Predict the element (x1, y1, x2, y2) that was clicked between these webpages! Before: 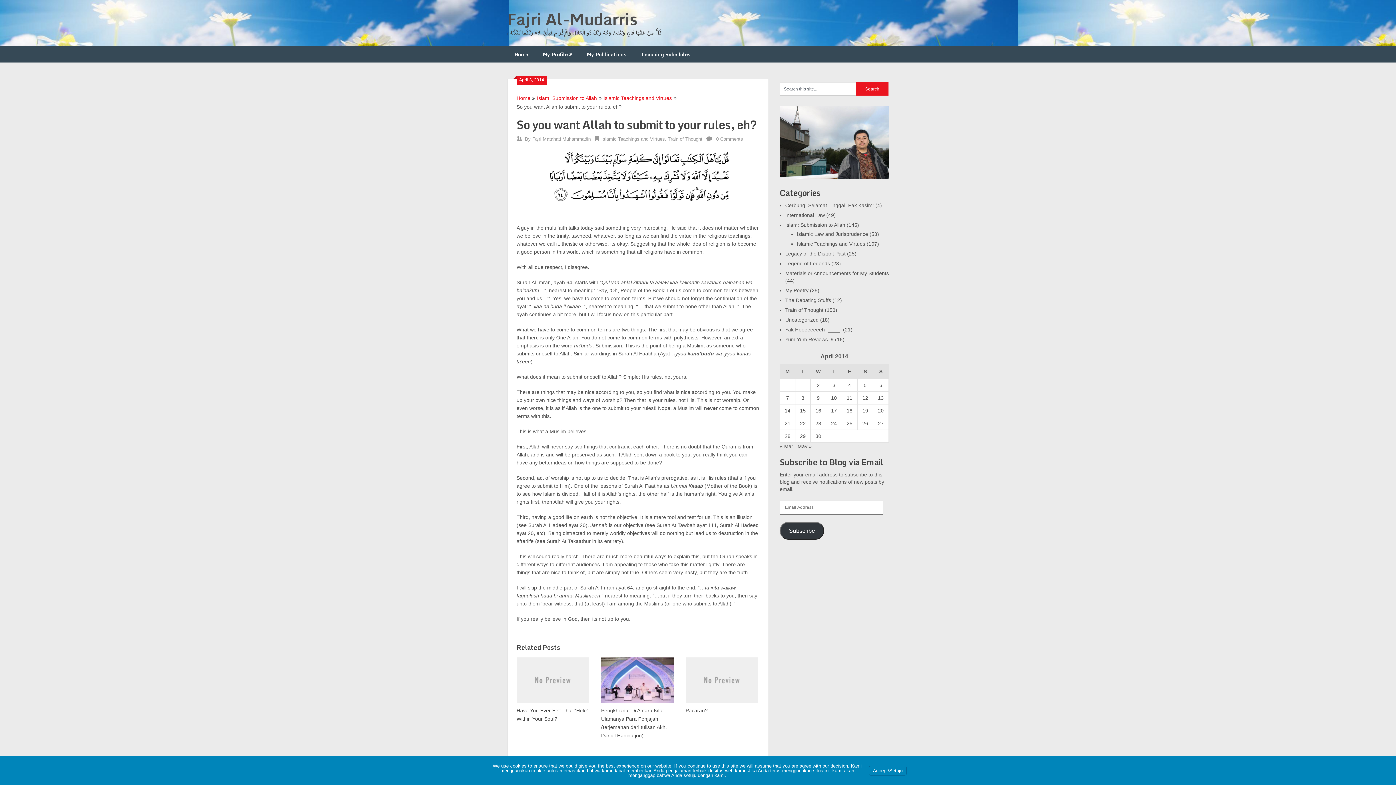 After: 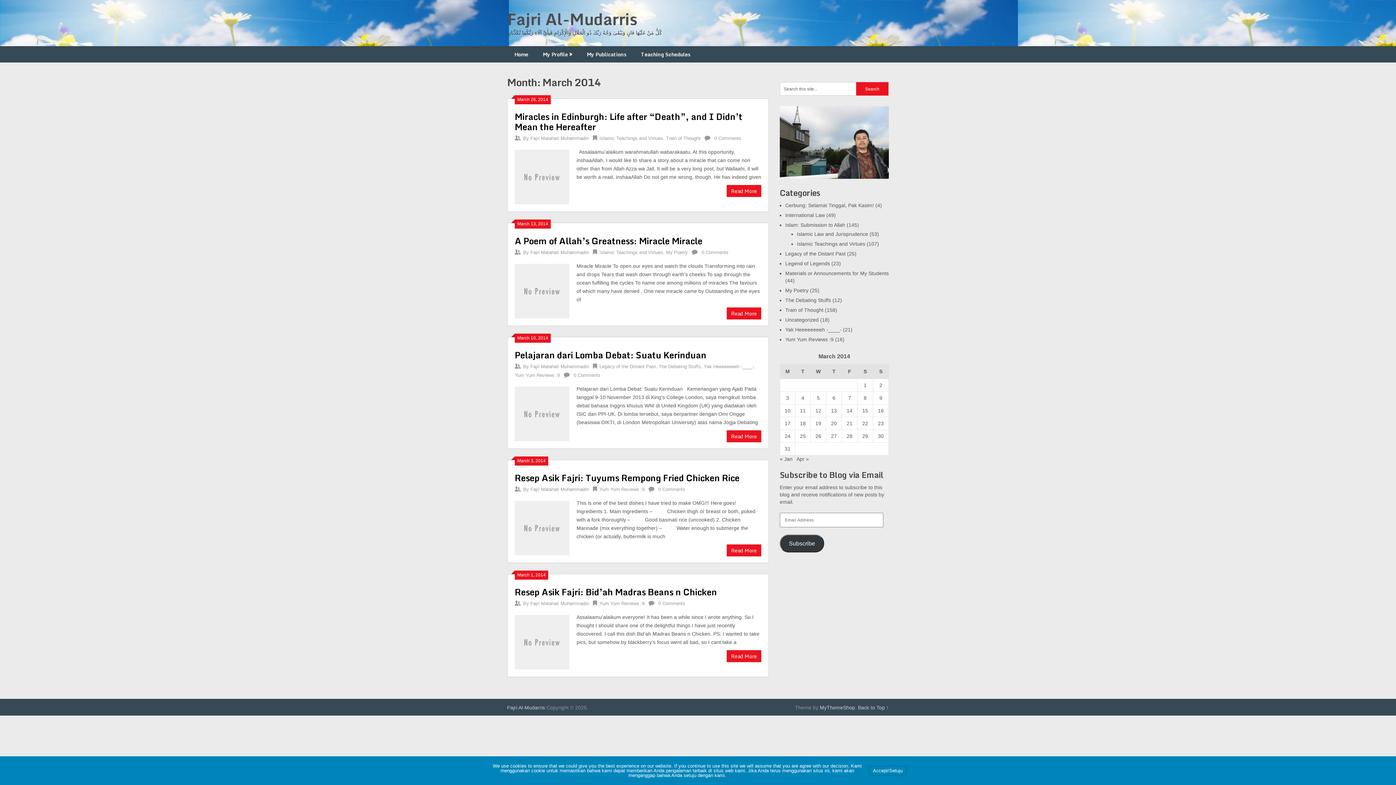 Action: bbox: (780, 443, 793, 449) label: « Mar